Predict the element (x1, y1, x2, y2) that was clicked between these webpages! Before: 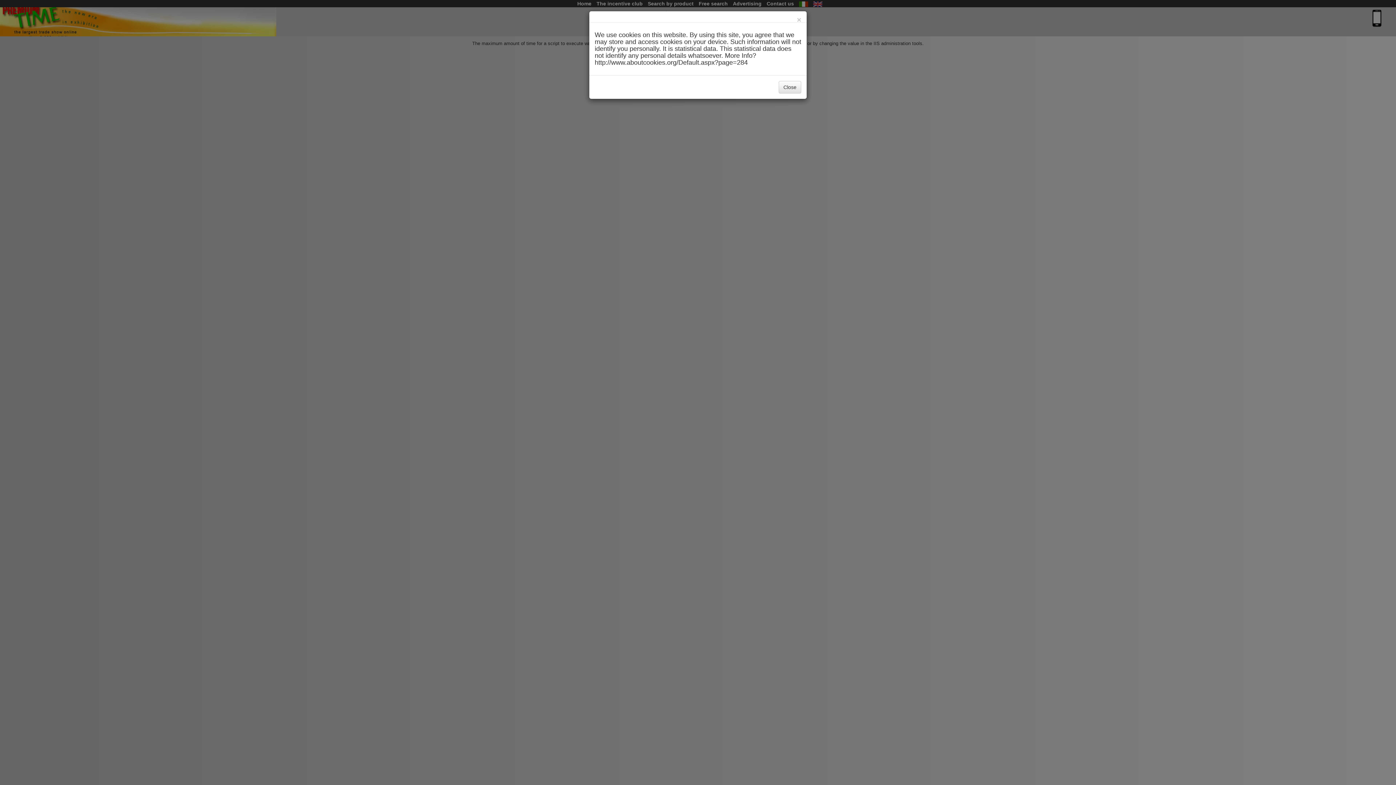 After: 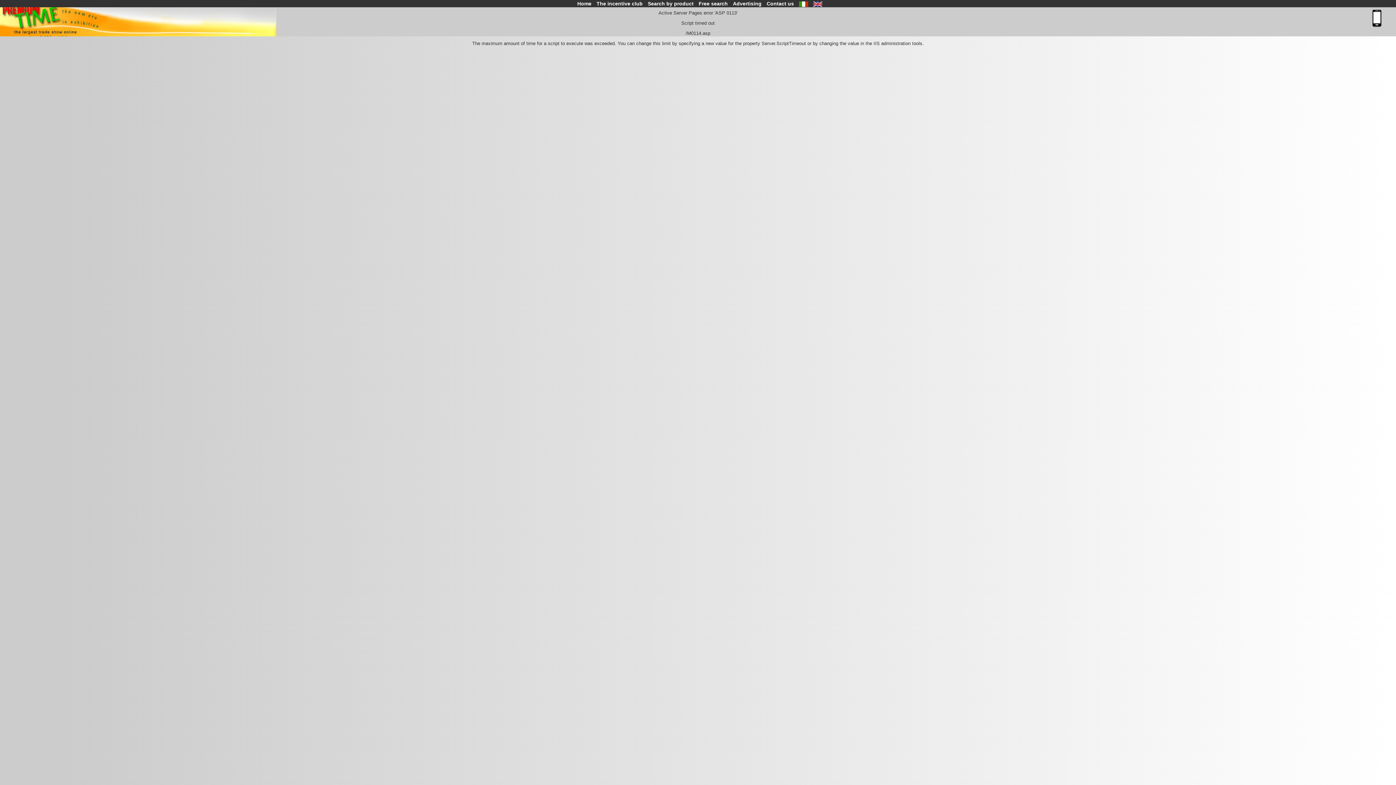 Action: label: × bbox: (797, 16, 801, 23)